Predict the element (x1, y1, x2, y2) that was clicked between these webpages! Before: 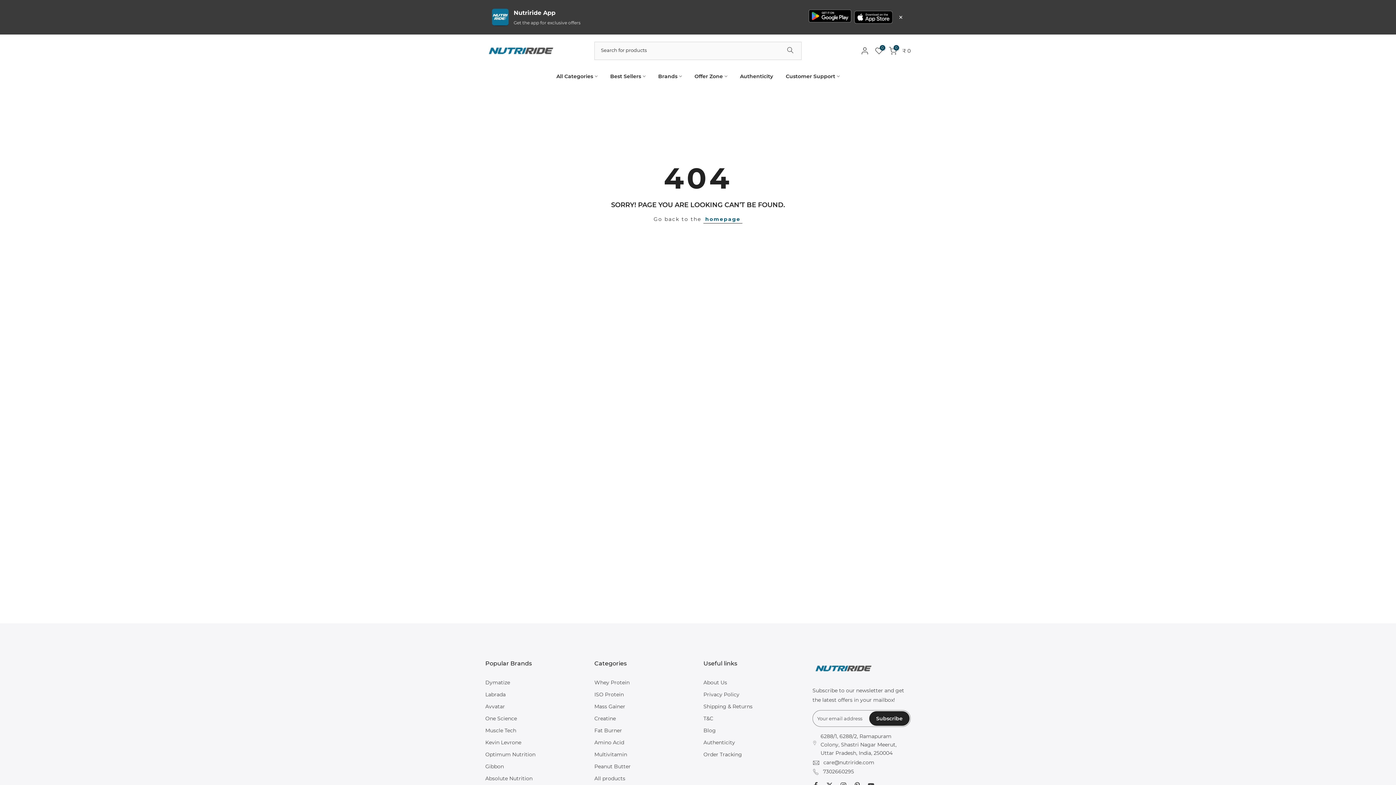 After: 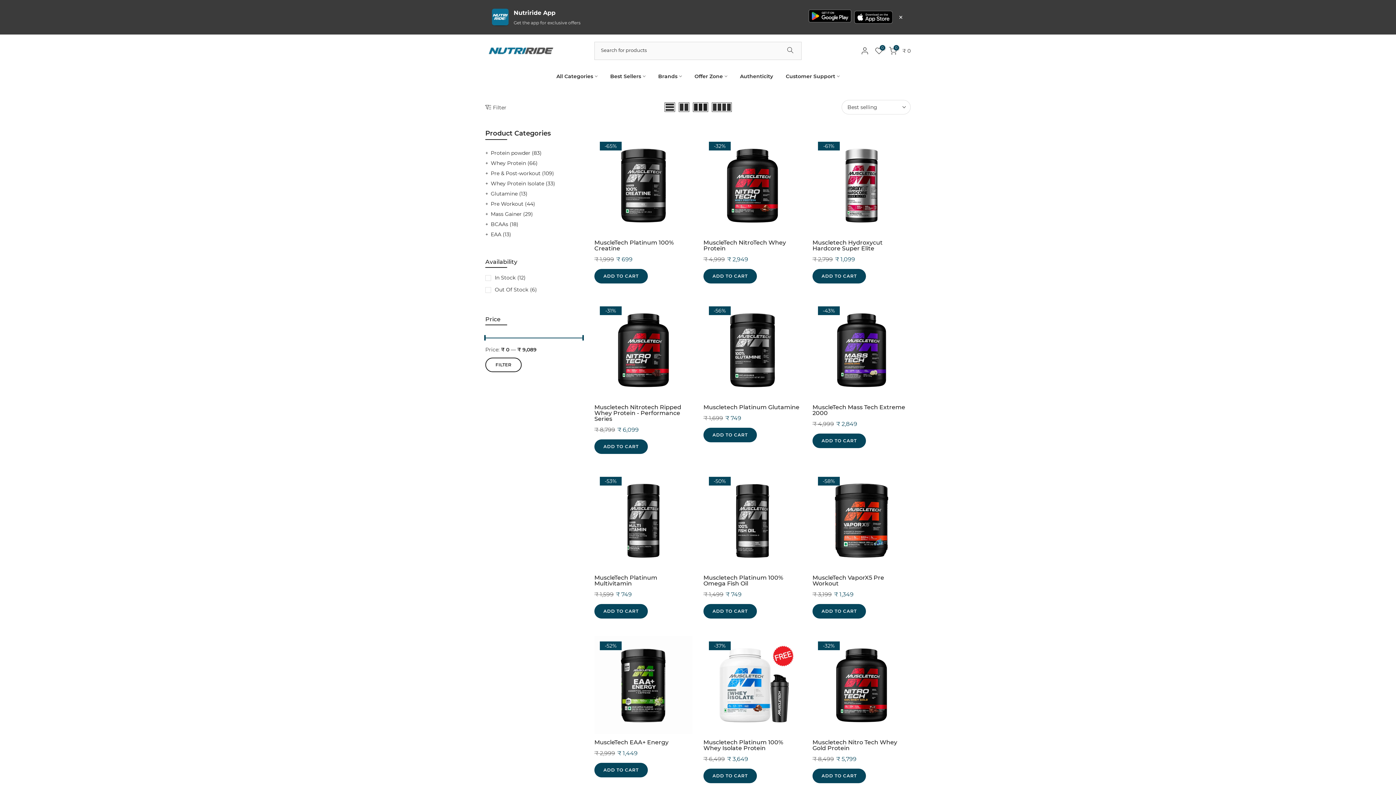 Action: label: Muscle Tech bbox: (485, 727, 516, 734)